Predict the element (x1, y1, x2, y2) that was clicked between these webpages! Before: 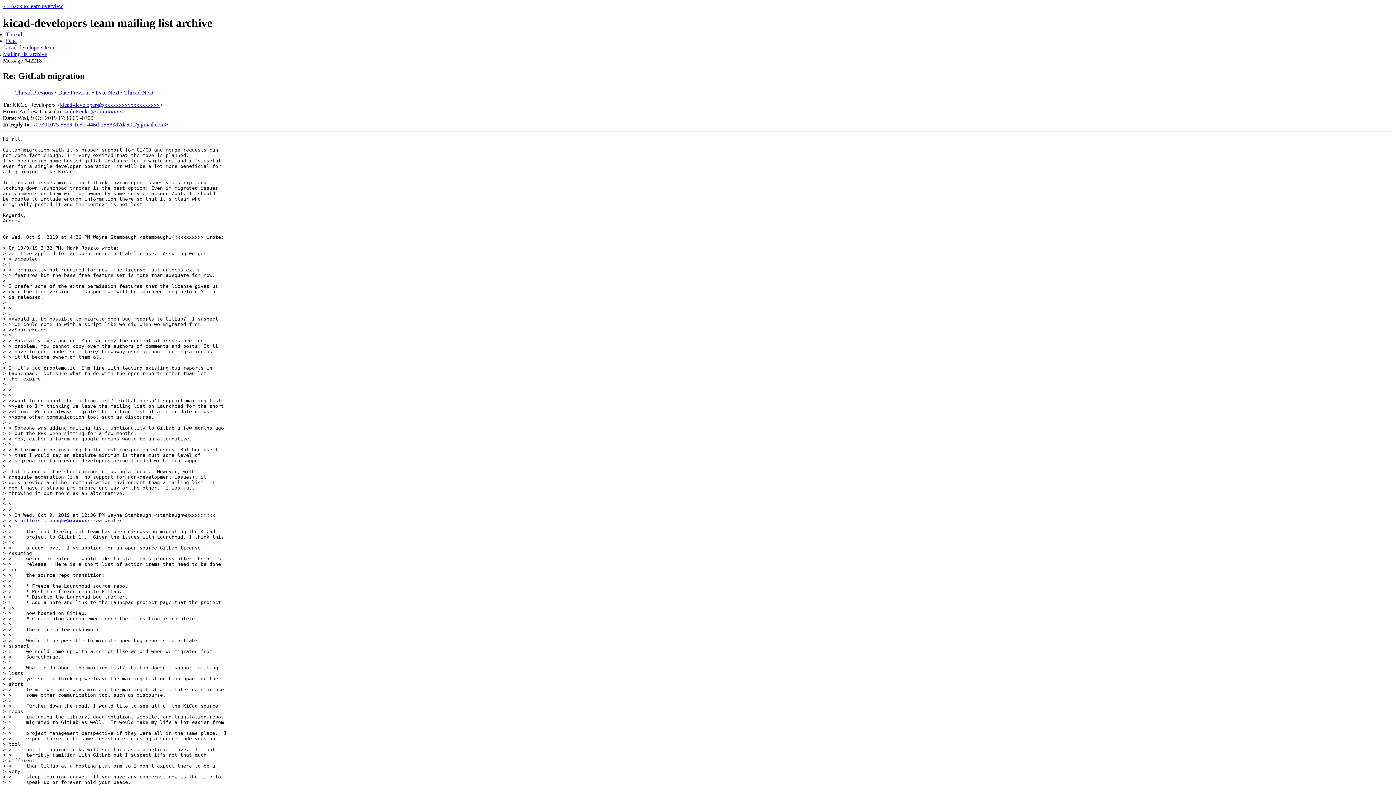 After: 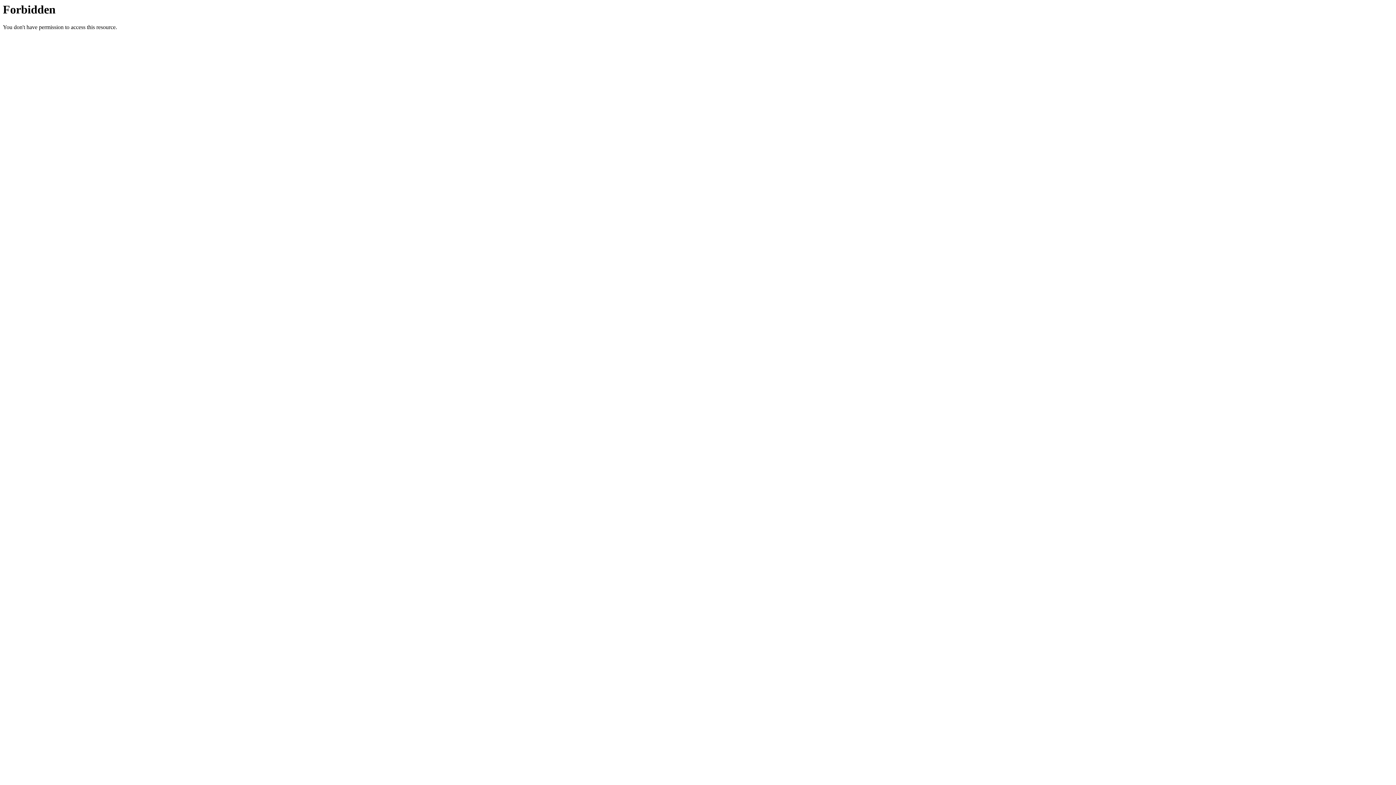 Action: label: ← Back to team overview bbox: (2, 2, 63, 9)